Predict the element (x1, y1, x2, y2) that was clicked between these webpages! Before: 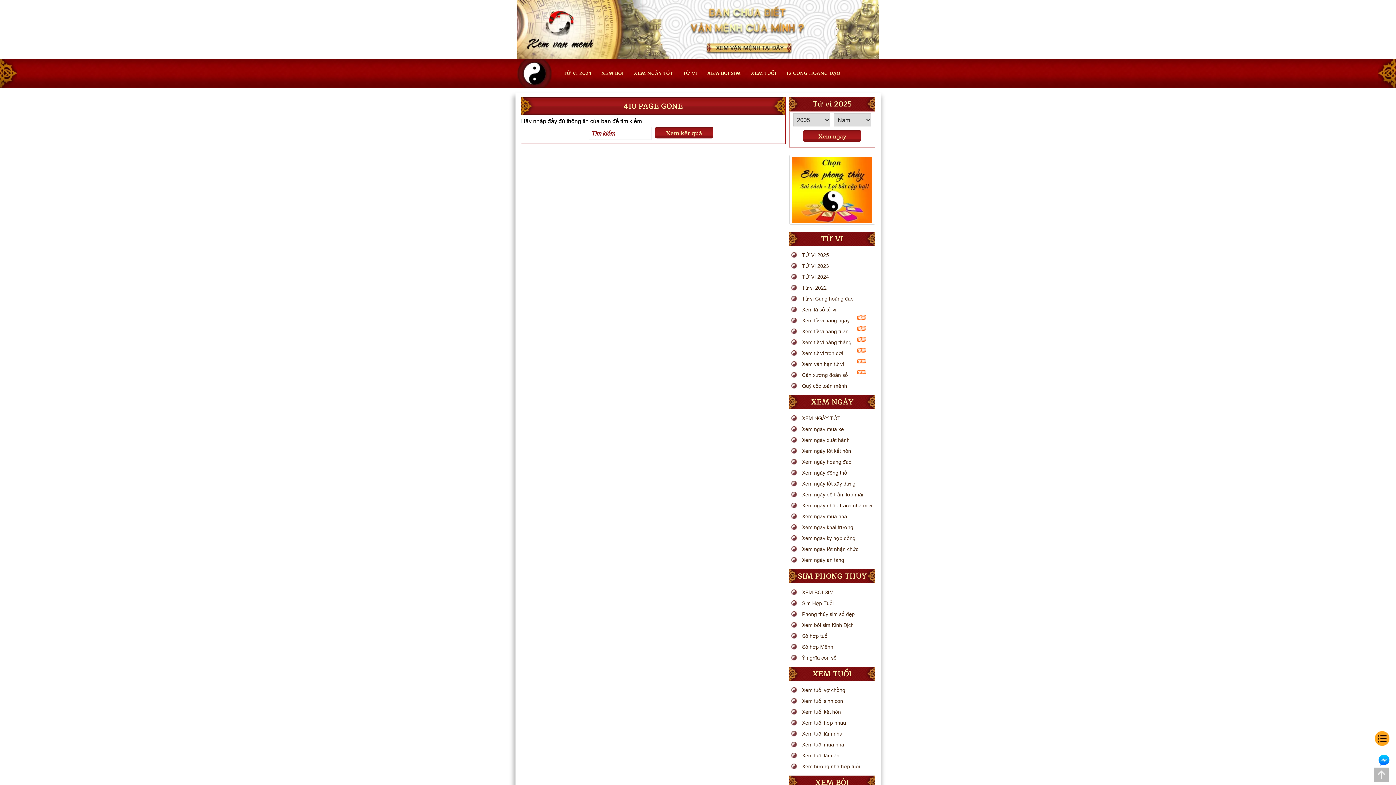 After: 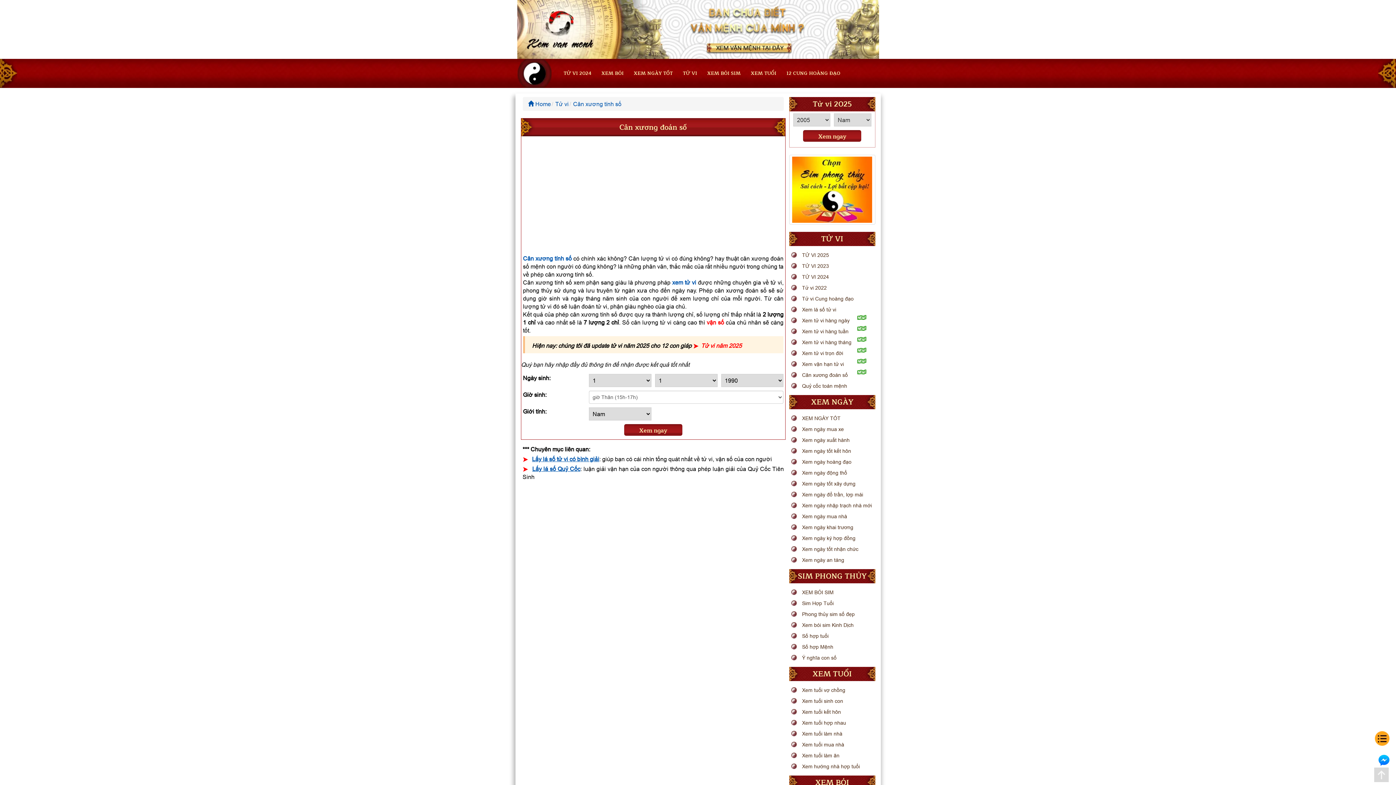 Action: bbox: (789, 369, 875, 380) label: Cân xương đoán số